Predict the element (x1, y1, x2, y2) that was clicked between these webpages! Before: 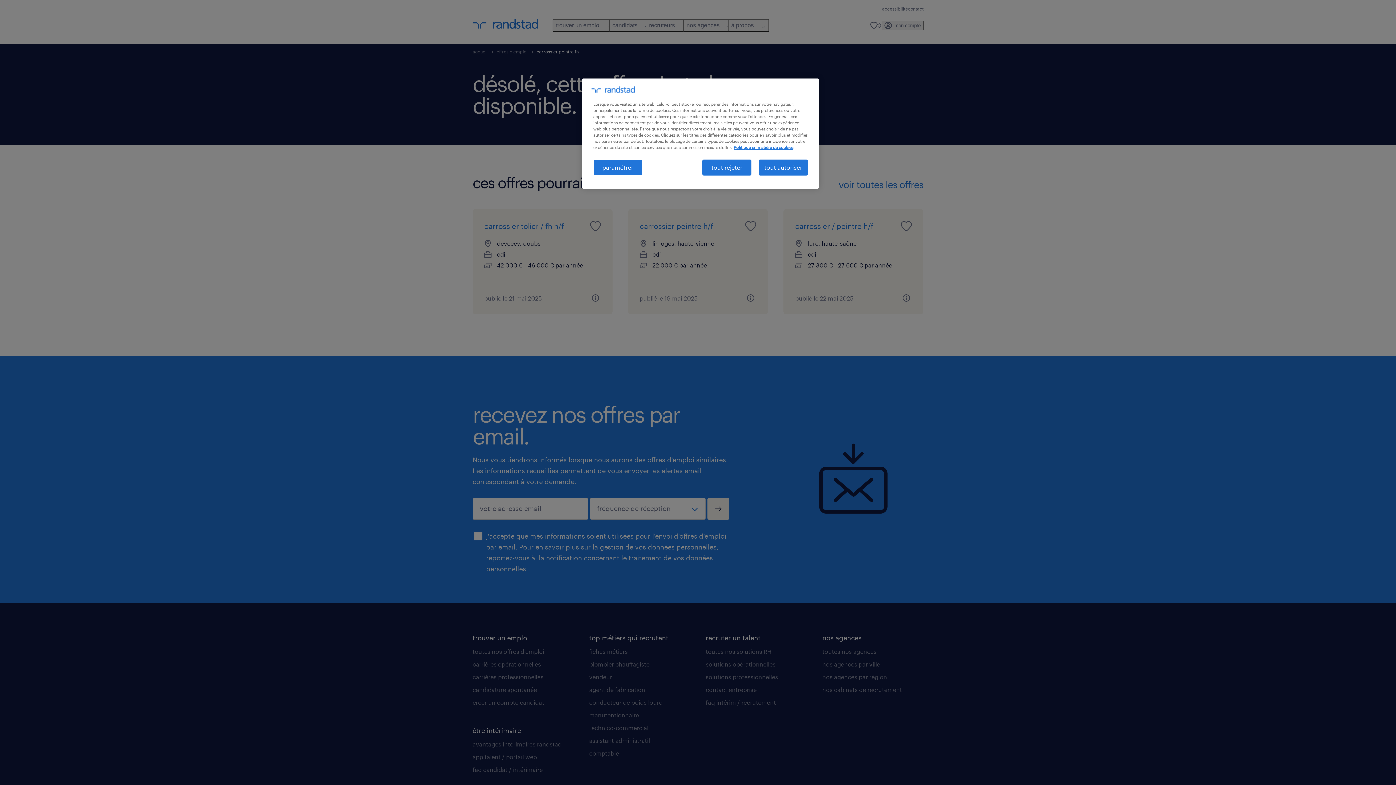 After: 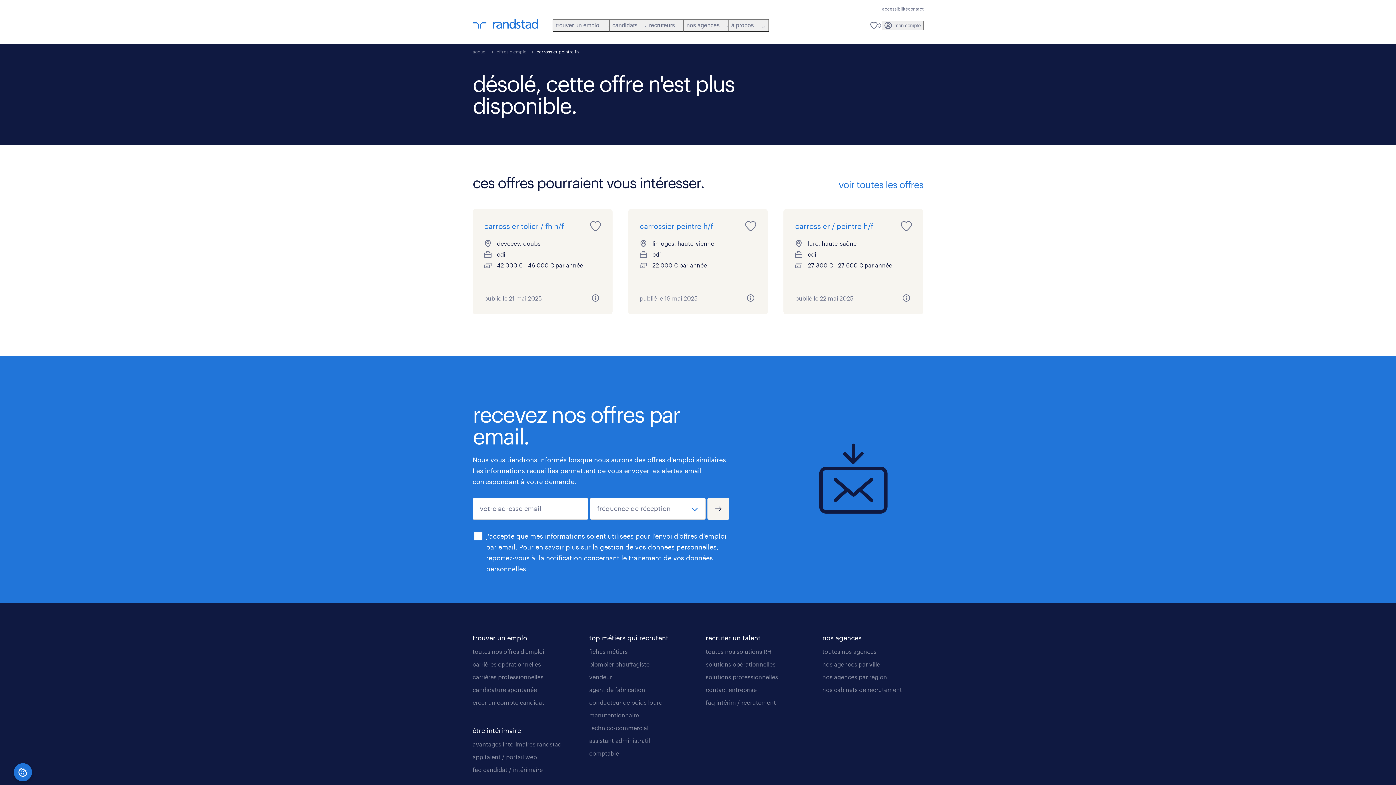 Action: label: tout autoriser bbox: (758, 159, 808, 175)